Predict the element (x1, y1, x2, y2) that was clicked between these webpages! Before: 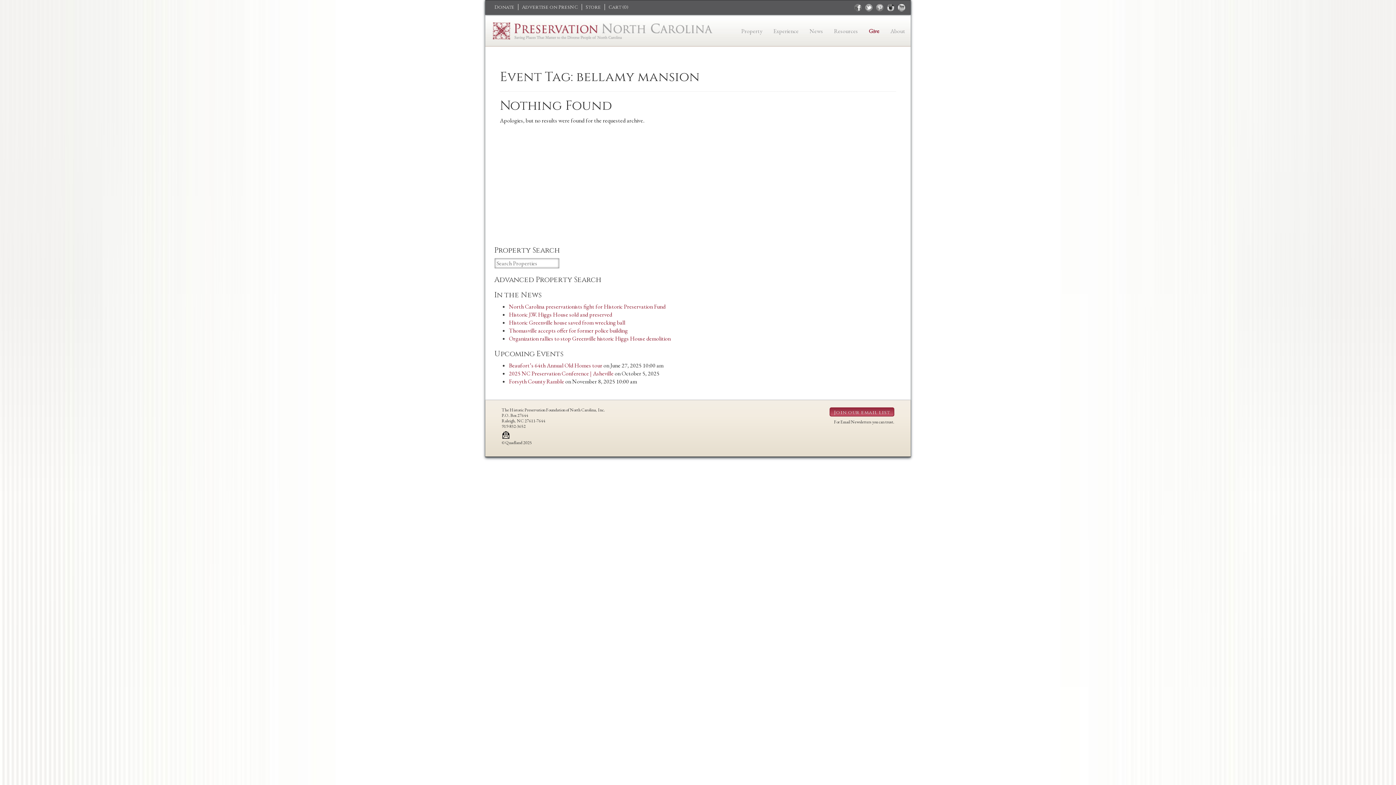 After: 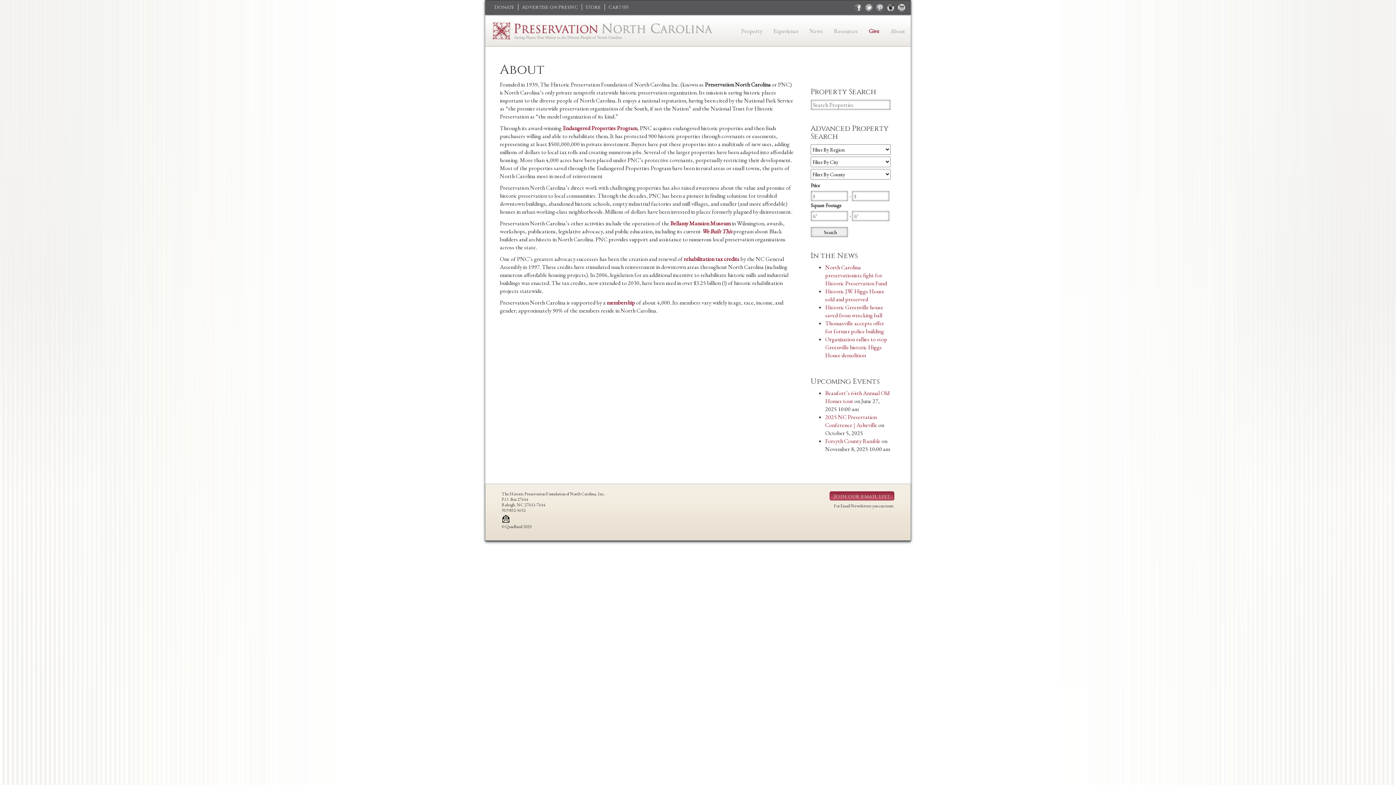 Action: bbox: (885, 20, 905, 40) label: About